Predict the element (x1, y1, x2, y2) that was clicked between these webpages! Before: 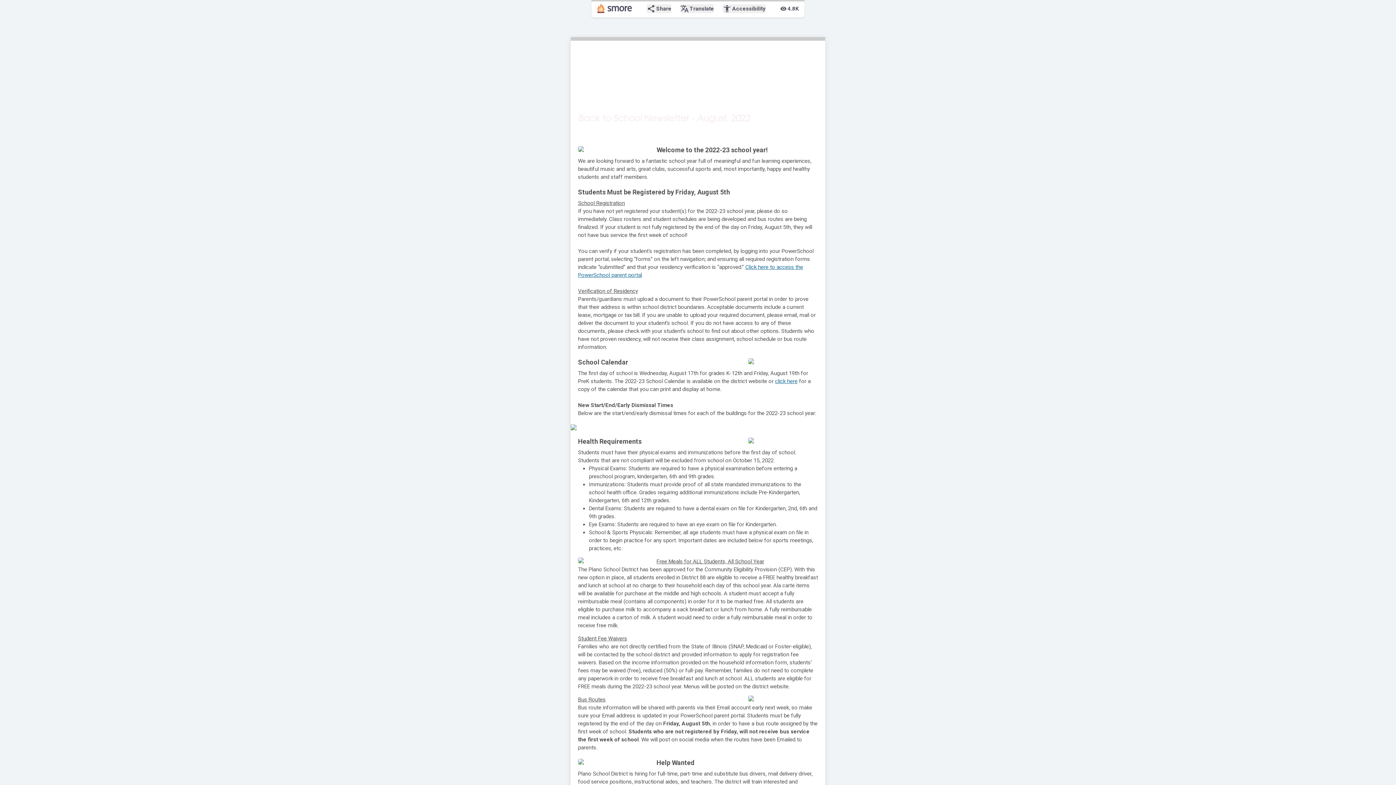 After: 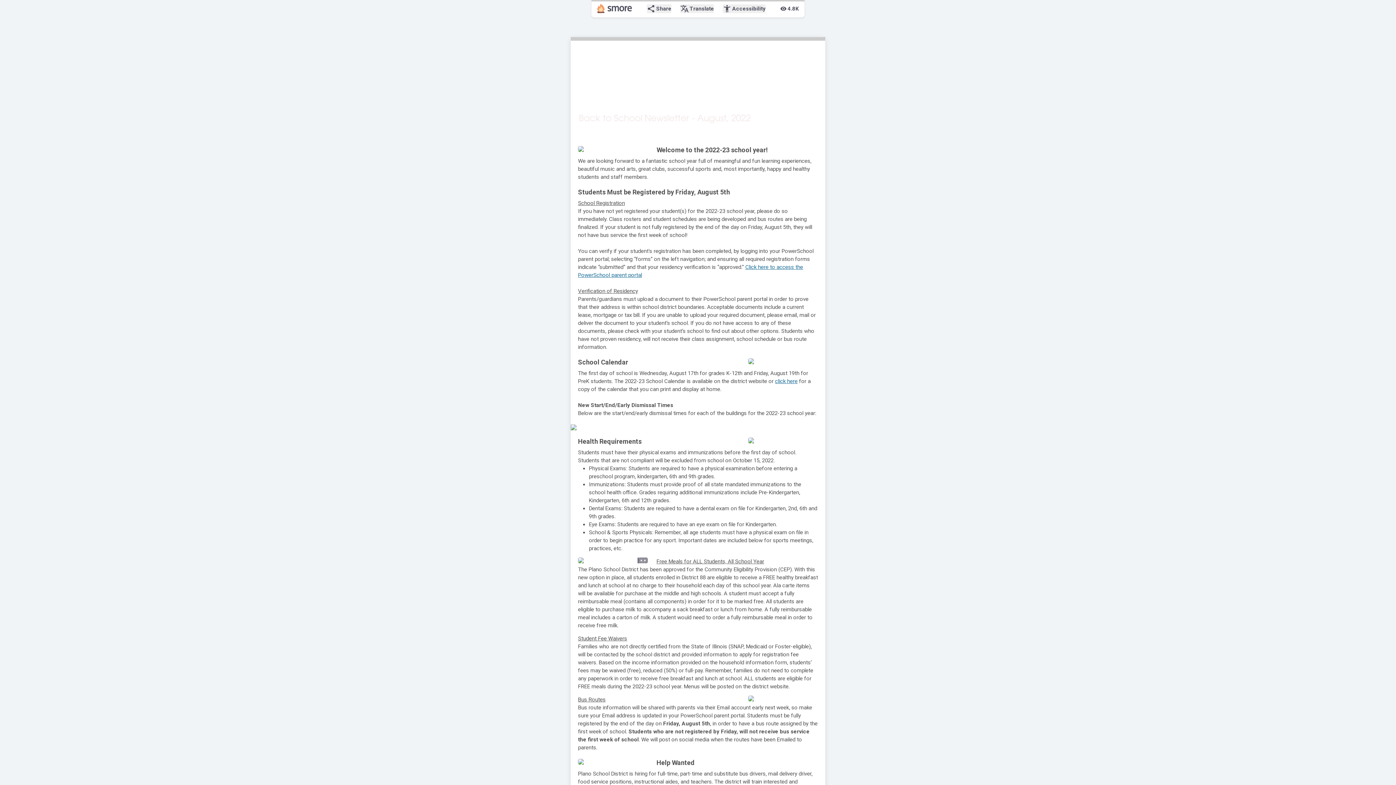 Action: label: zoom_out_map bbox: (638, 557, 648, 567)